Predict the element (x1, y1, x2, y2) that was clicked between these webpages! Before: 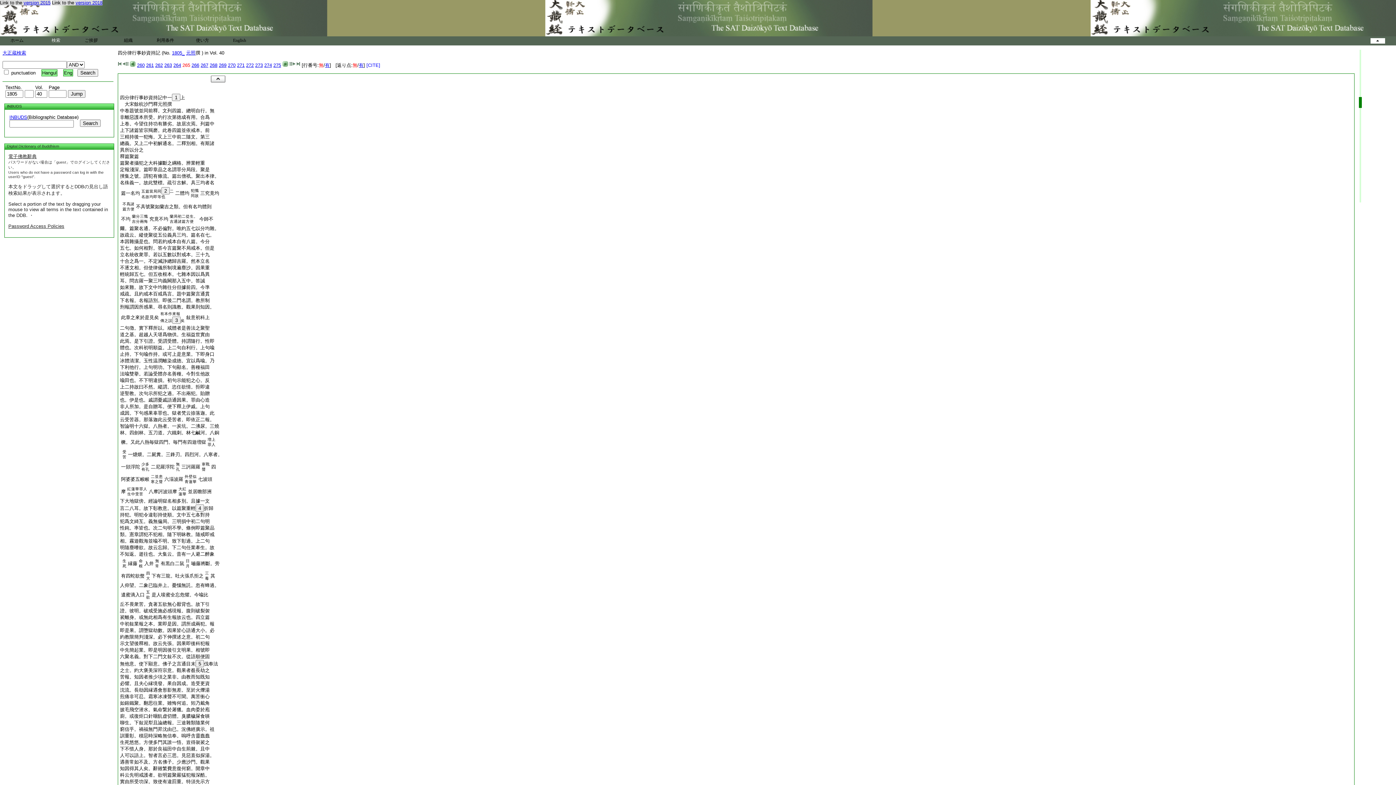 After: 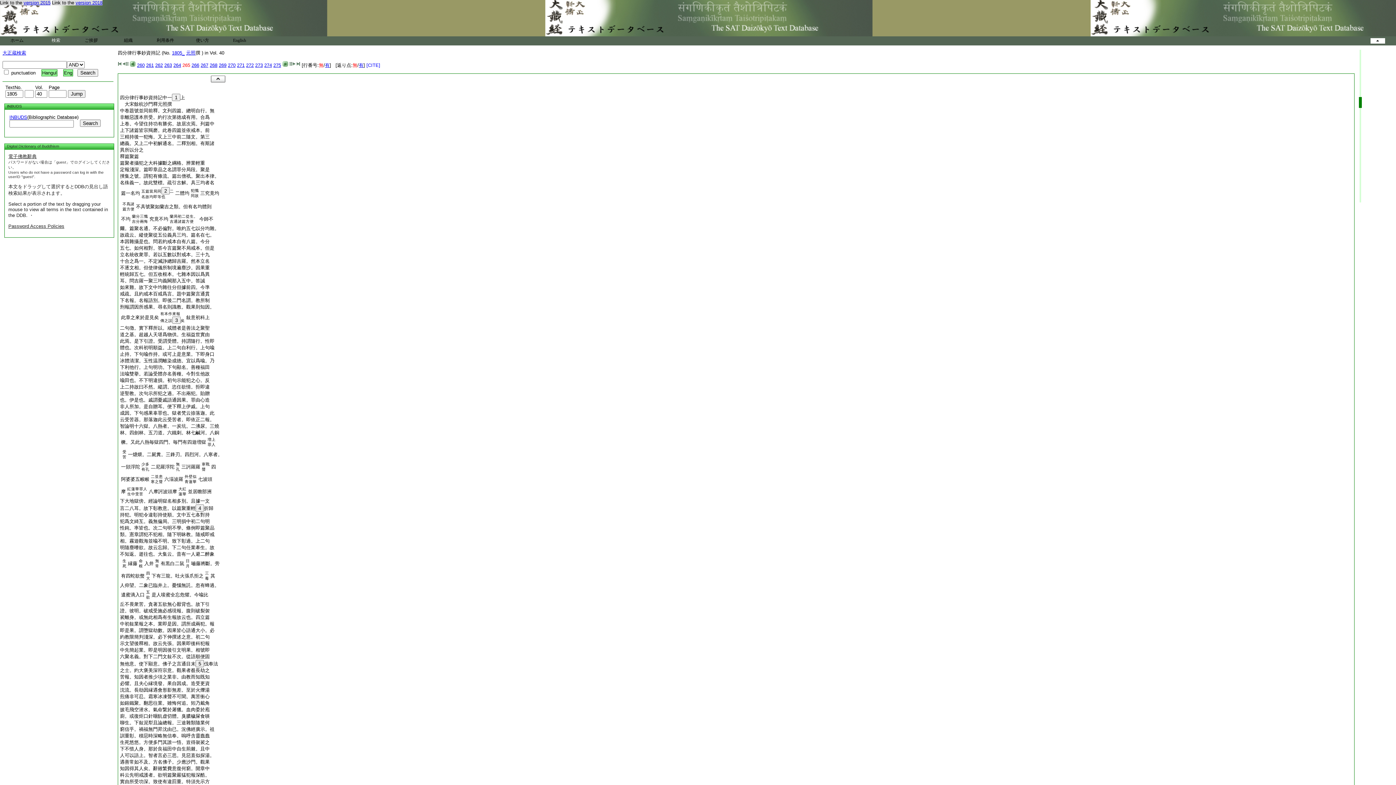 Action: label: 智論明十六獄。八熱者。一炭坑。二沸尿。三燒 bbox: (120, 423, 219, 429)